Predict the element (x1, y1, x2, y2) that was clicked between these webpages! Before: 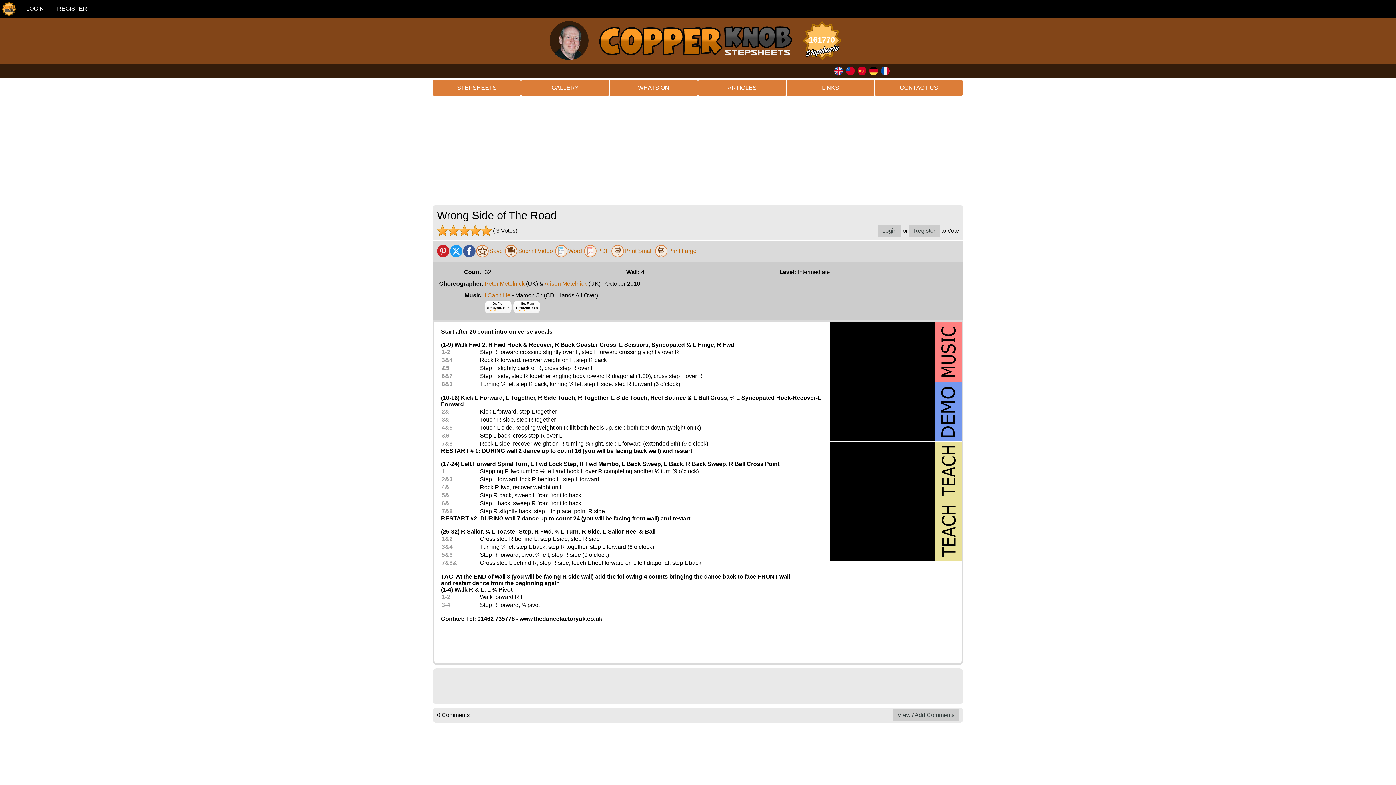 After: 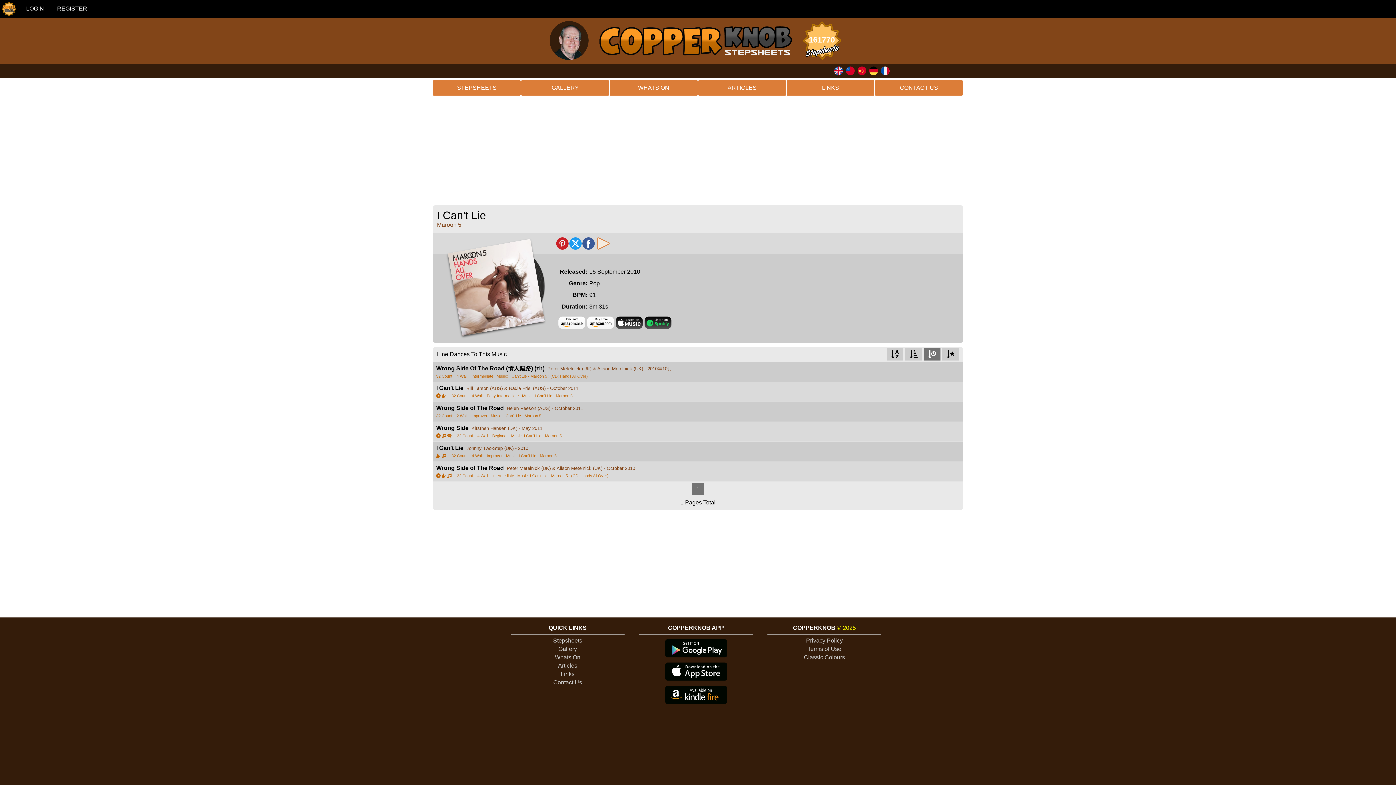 Action: bbox: (484, 292, 510, 298) label: I Can't Lie